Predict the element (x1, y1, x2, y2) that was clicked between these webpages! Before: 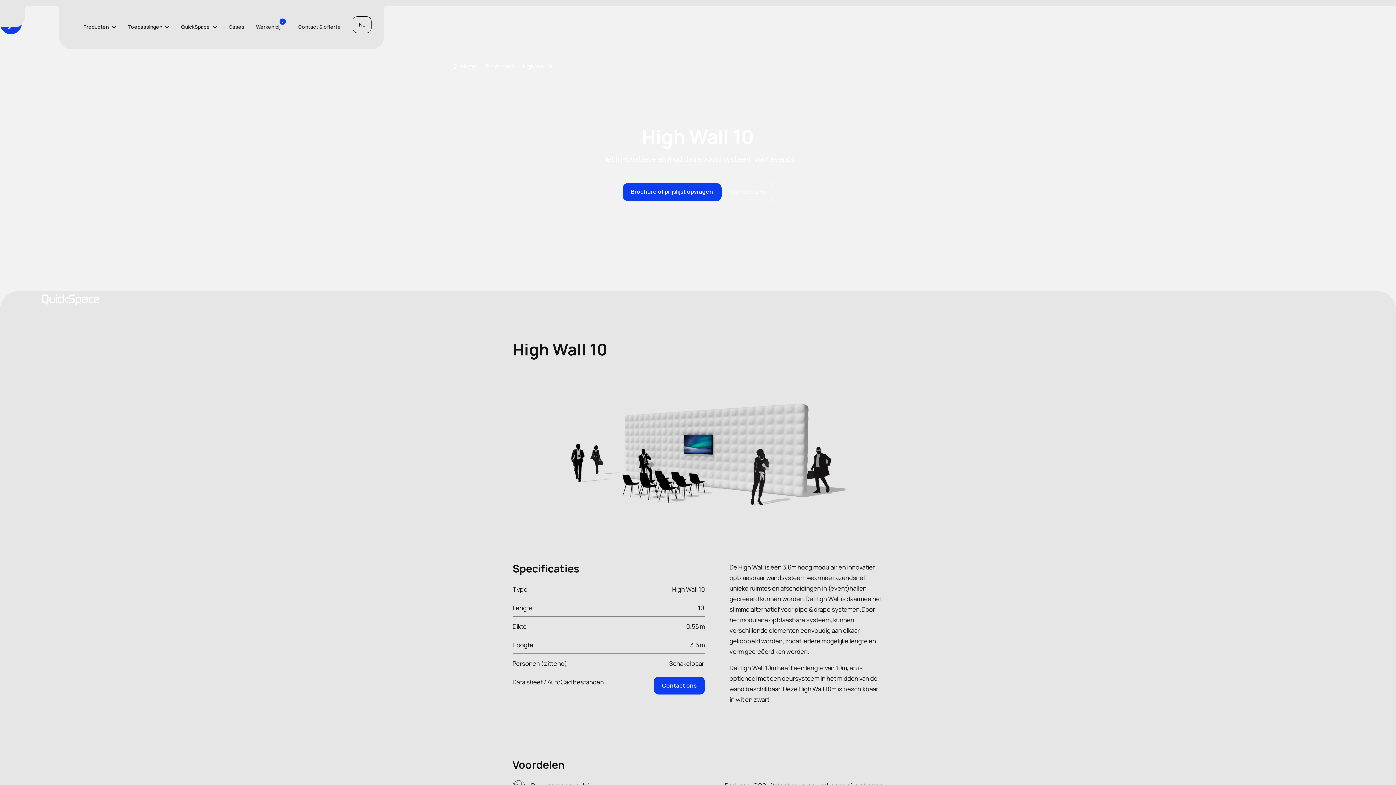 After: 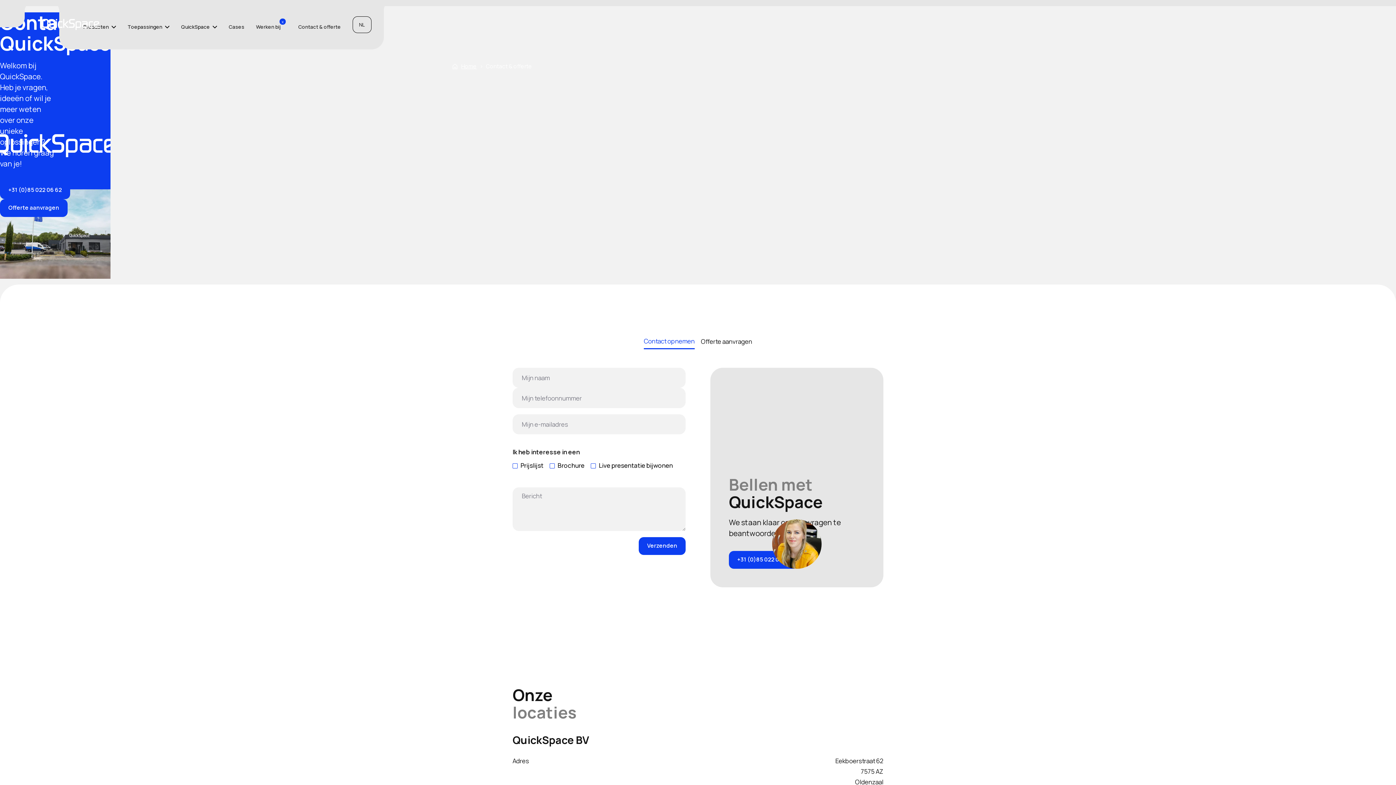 Action: label: Contact & offerte bbox: (298, 16, 340, 36)